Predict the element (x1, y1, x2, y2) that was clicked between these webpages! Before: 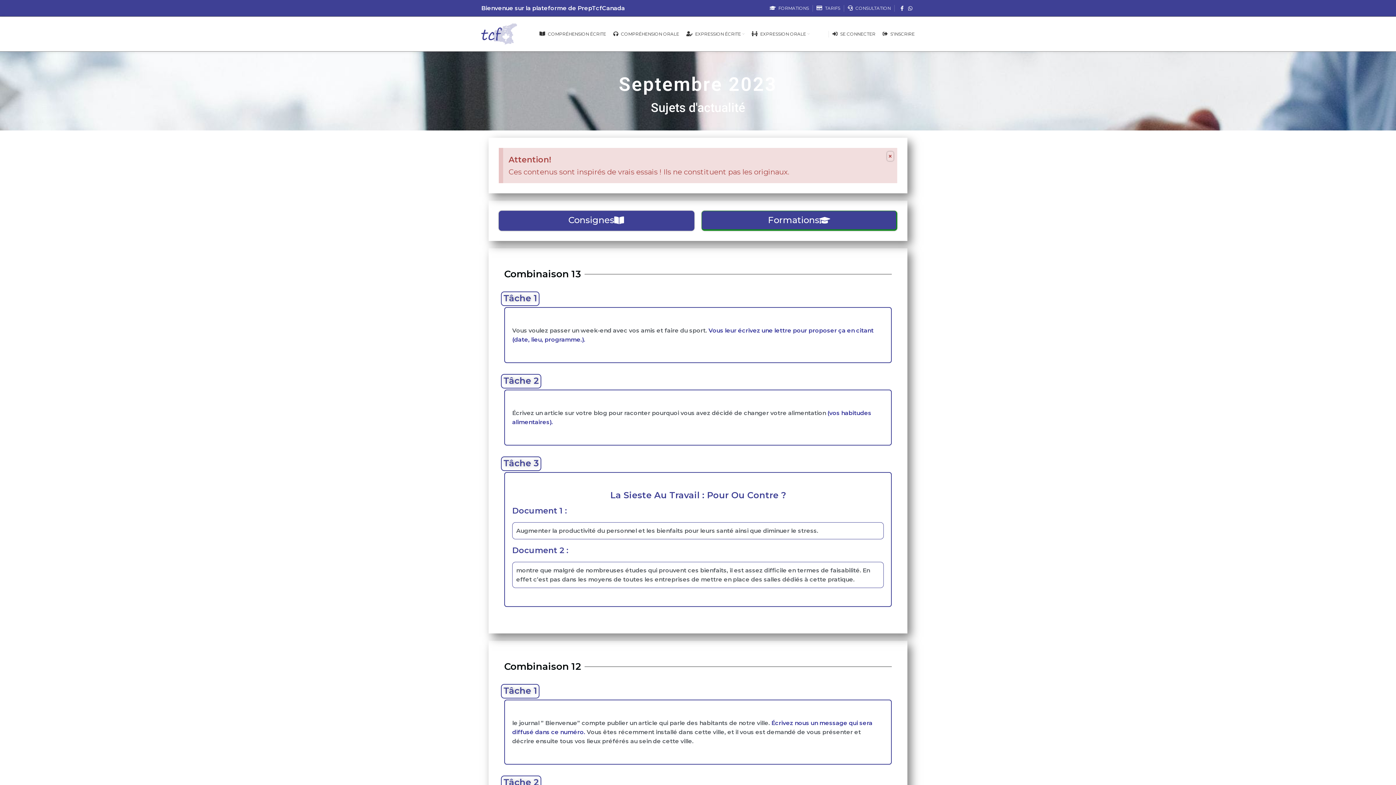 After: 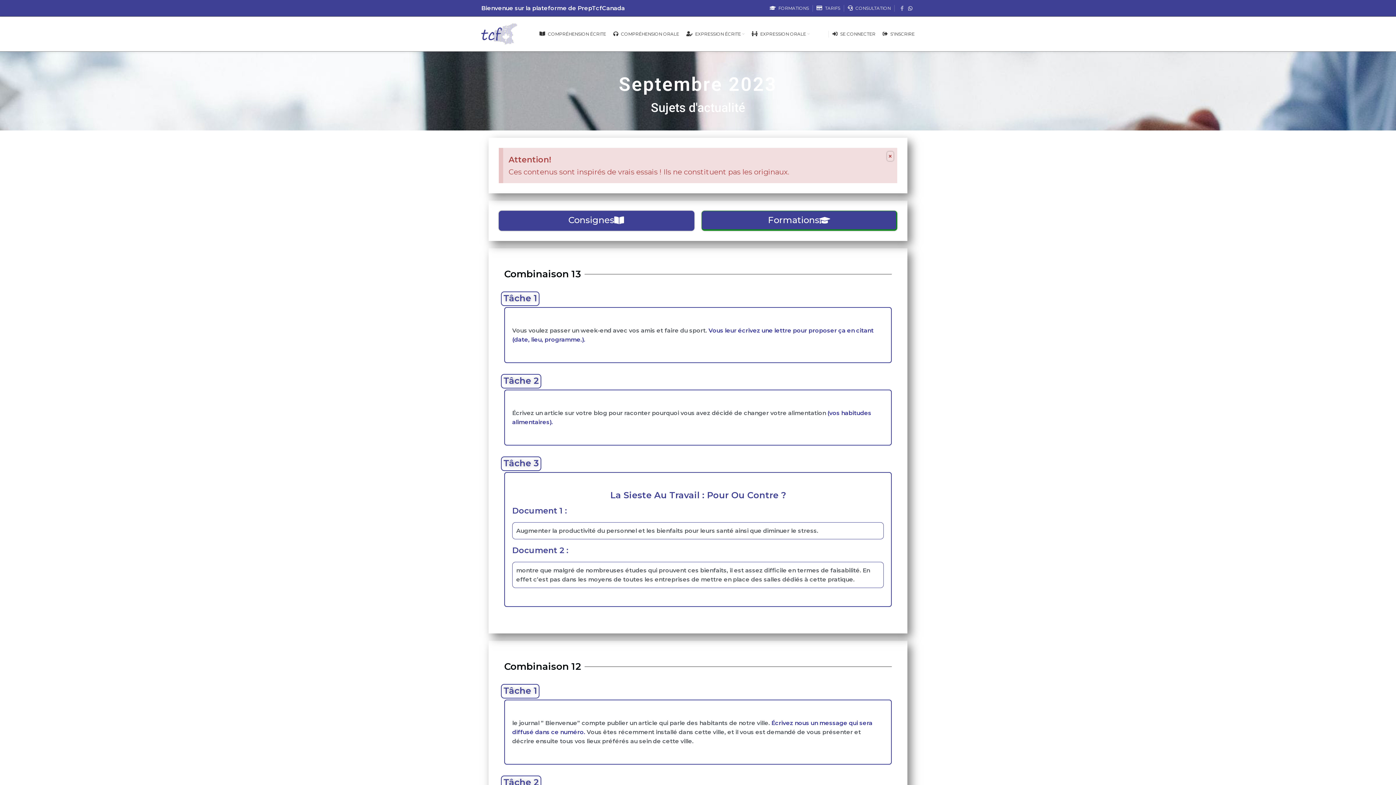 Action: bbox: (898, 3, 906, 12) label: Facebook social link